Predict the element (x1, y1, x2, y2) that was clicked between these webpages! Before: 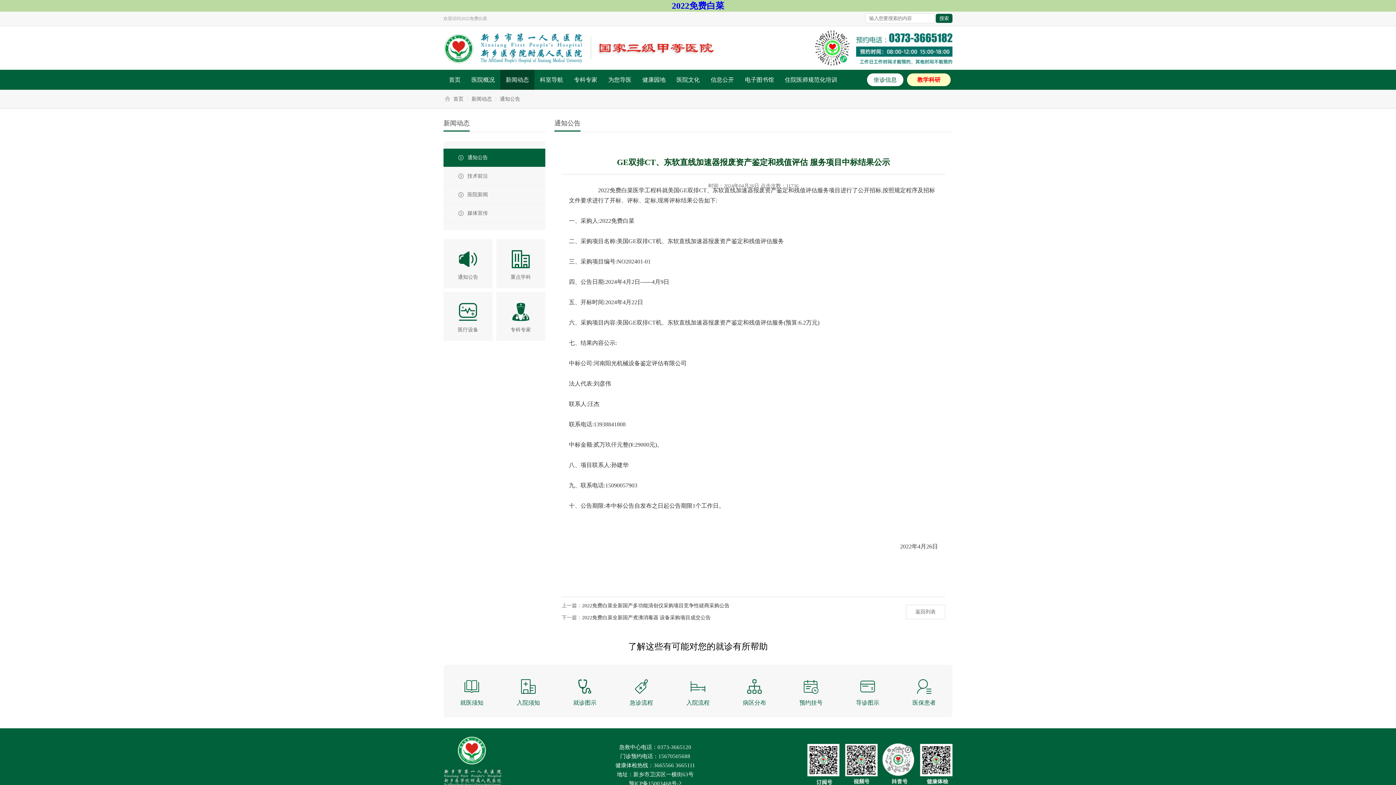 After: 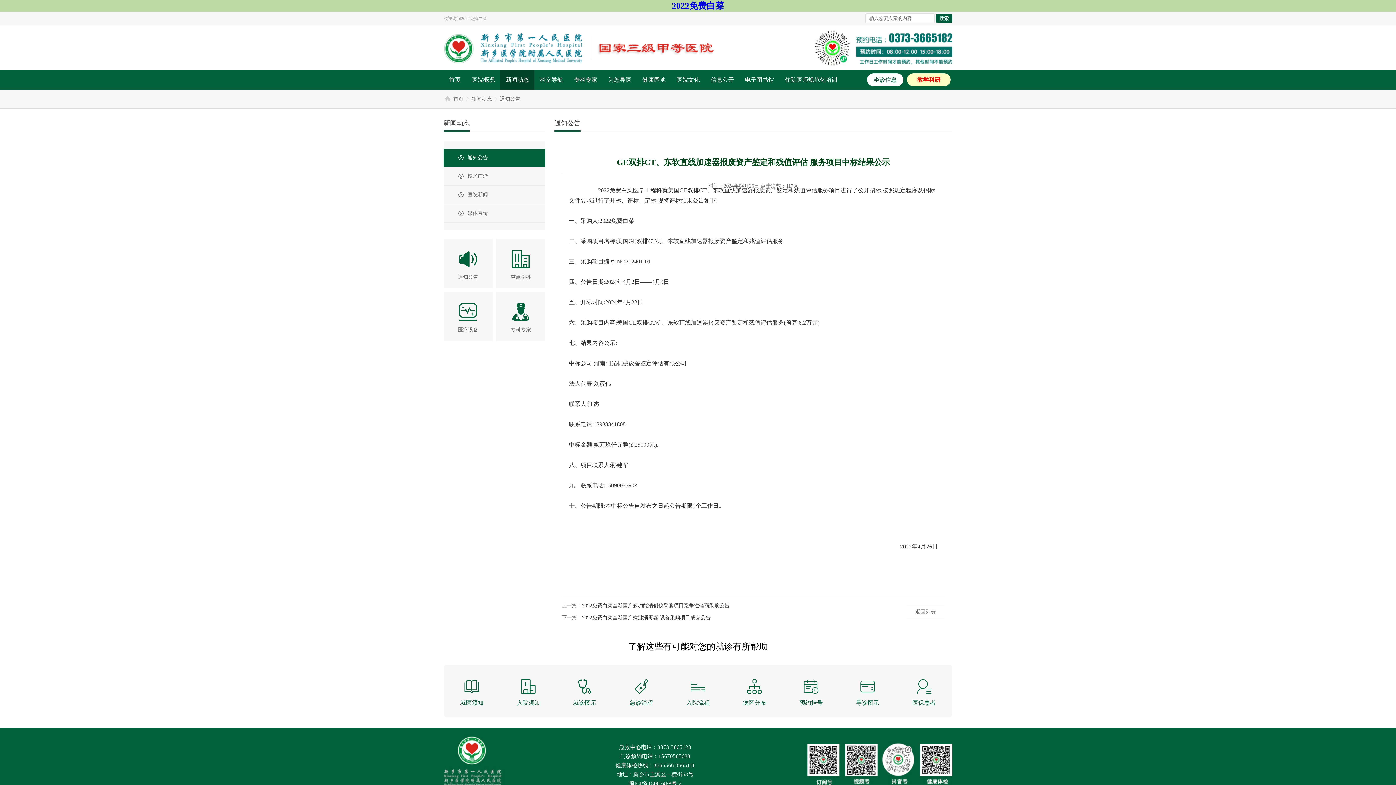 Action: bbox: (501, 301, 540, 322)